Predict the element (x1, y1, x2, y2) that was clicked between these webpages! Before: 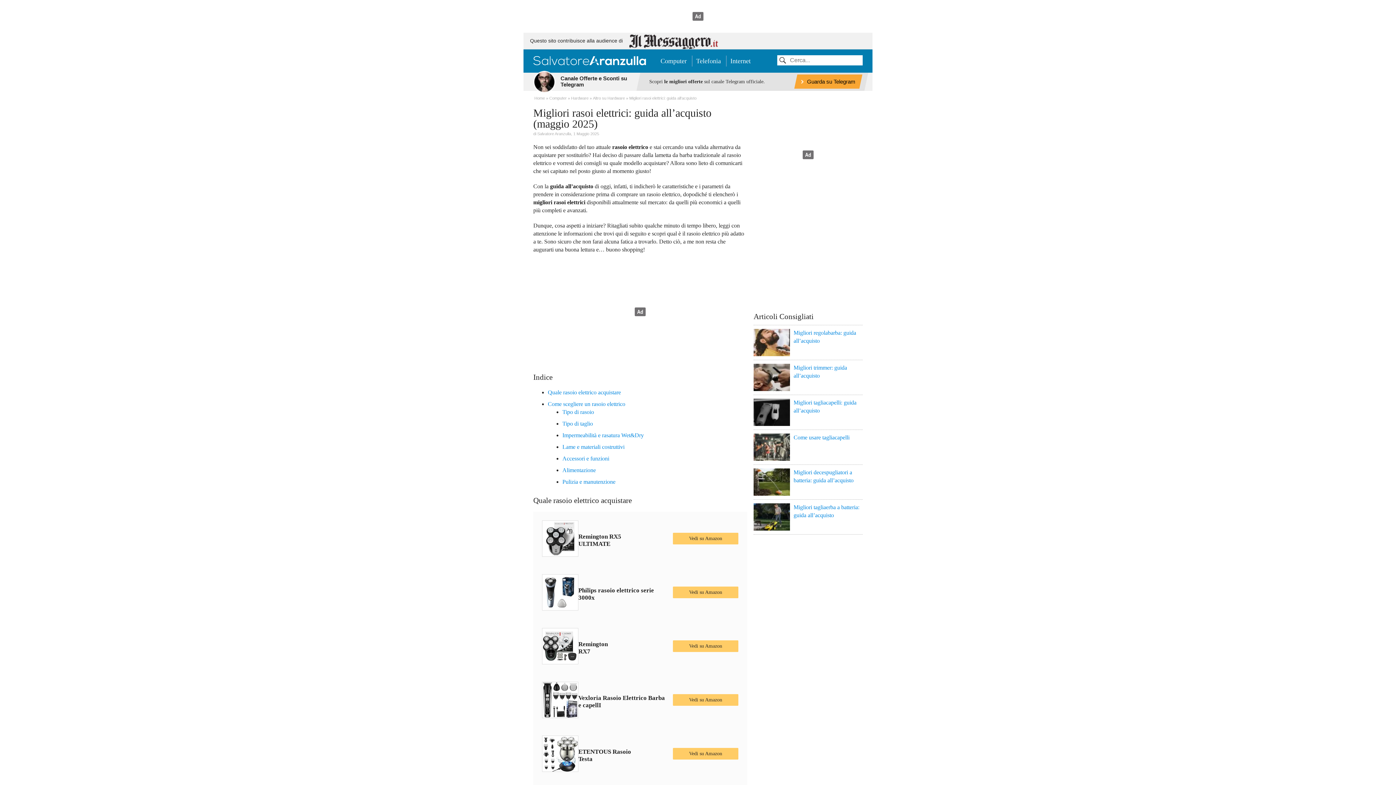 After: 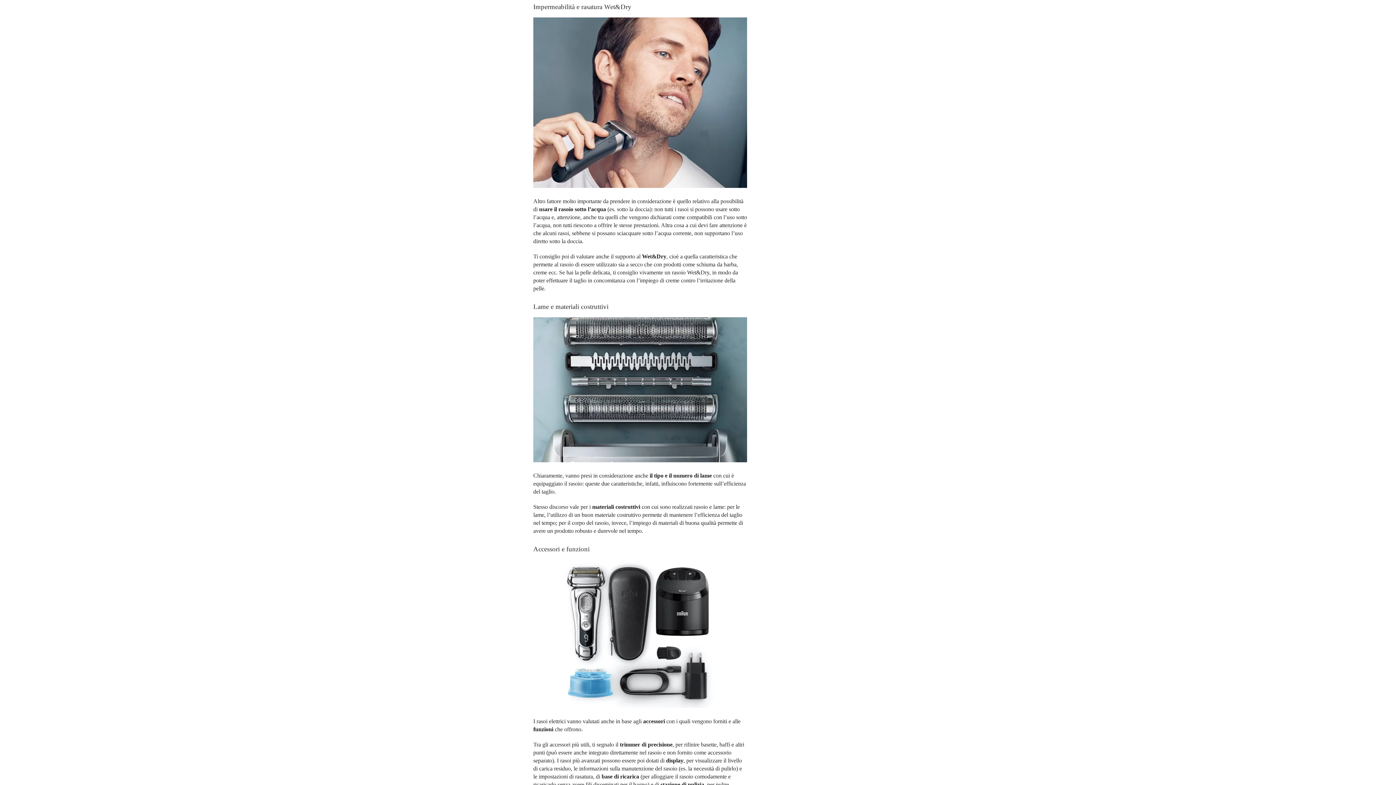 Action: label: Impermeabilità e rasatura Wet&Dry bbox: (562, 432, 644, 438)